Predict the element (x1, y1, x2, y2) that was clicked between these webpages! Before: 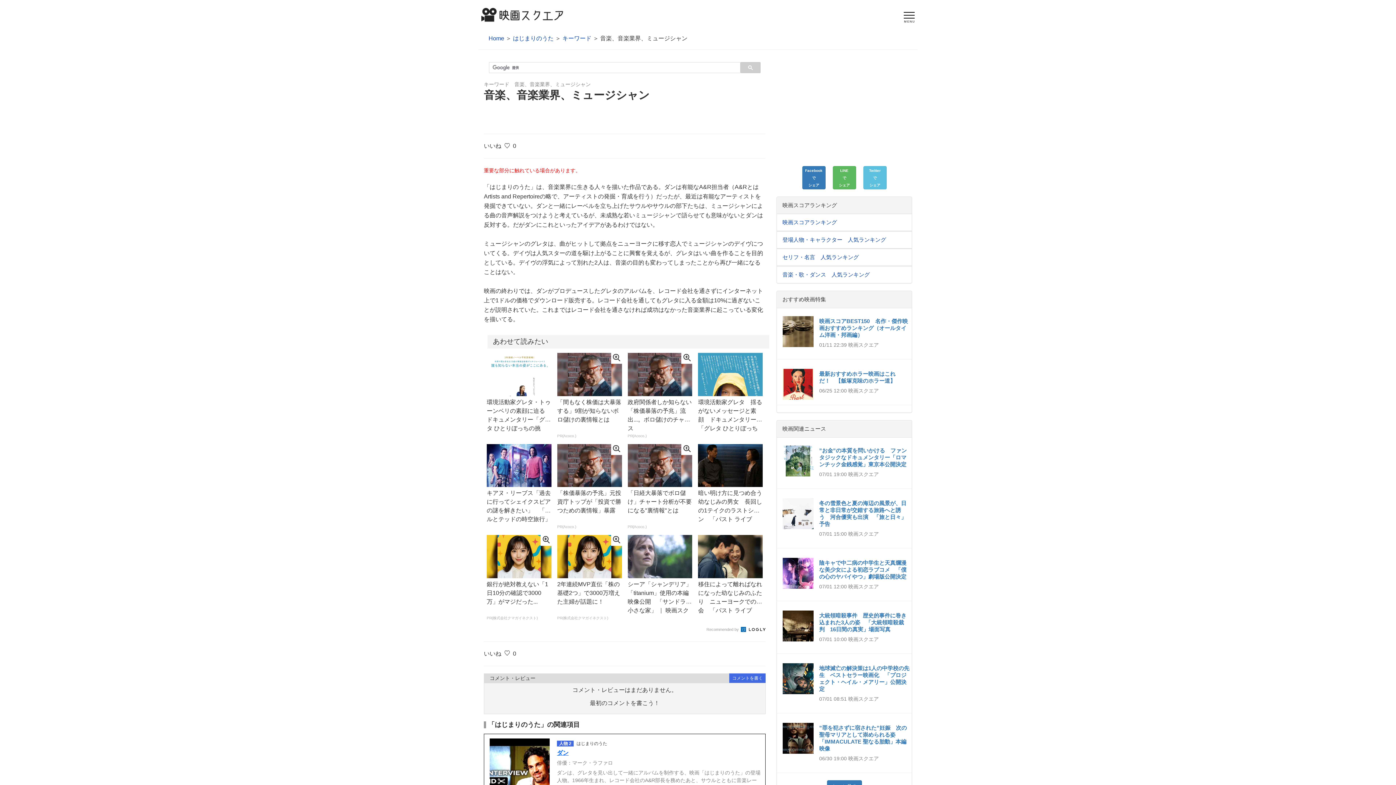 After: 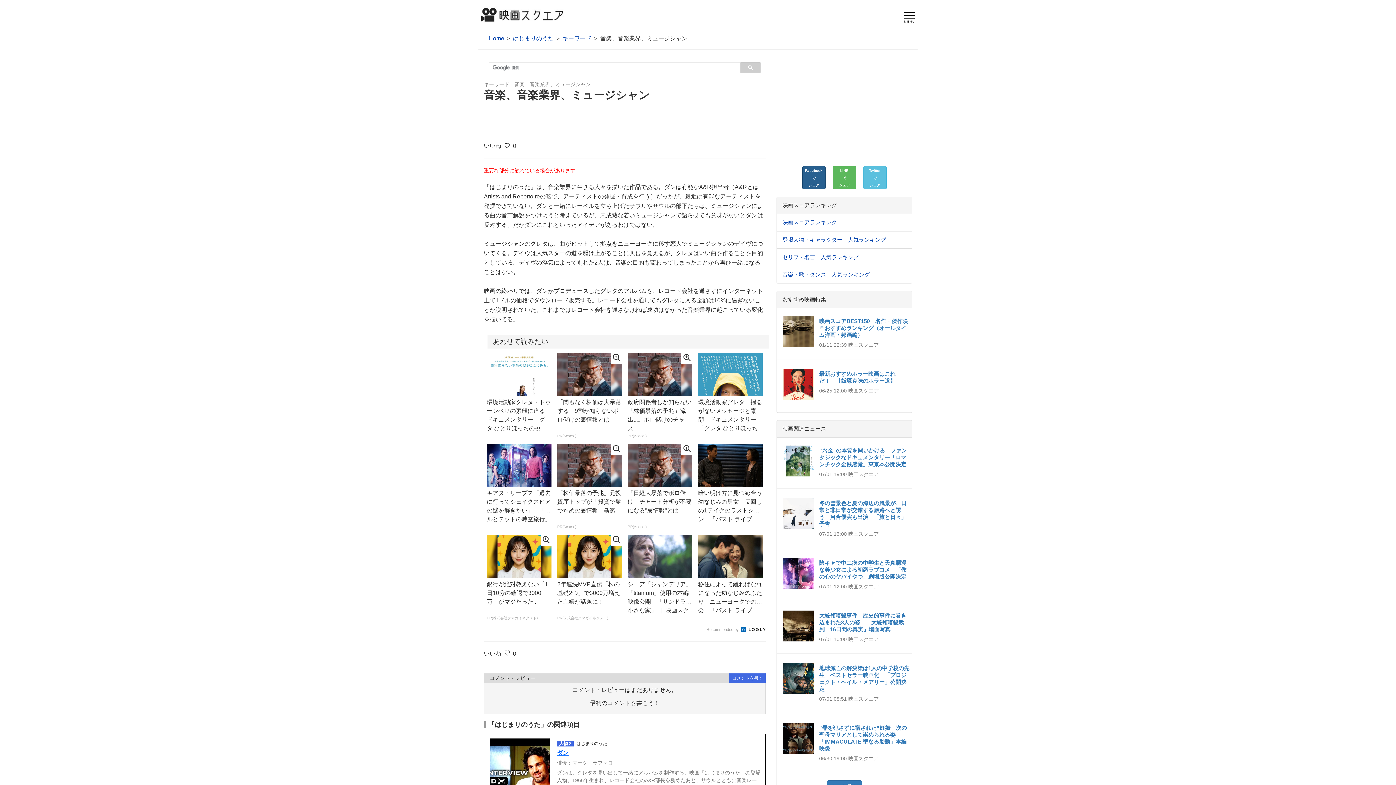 Action: label: Facebook
で
シェア bbox: (802, 166, 825, 189)